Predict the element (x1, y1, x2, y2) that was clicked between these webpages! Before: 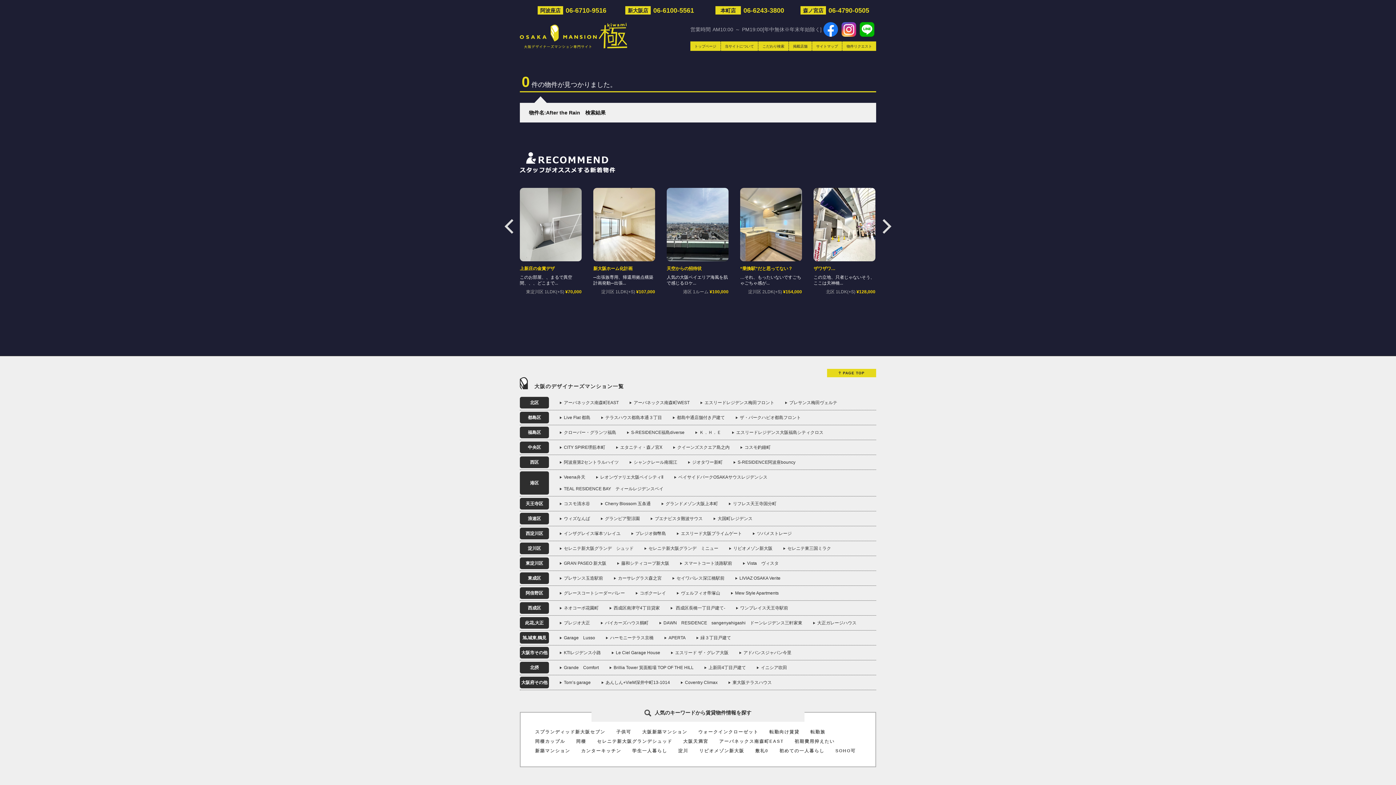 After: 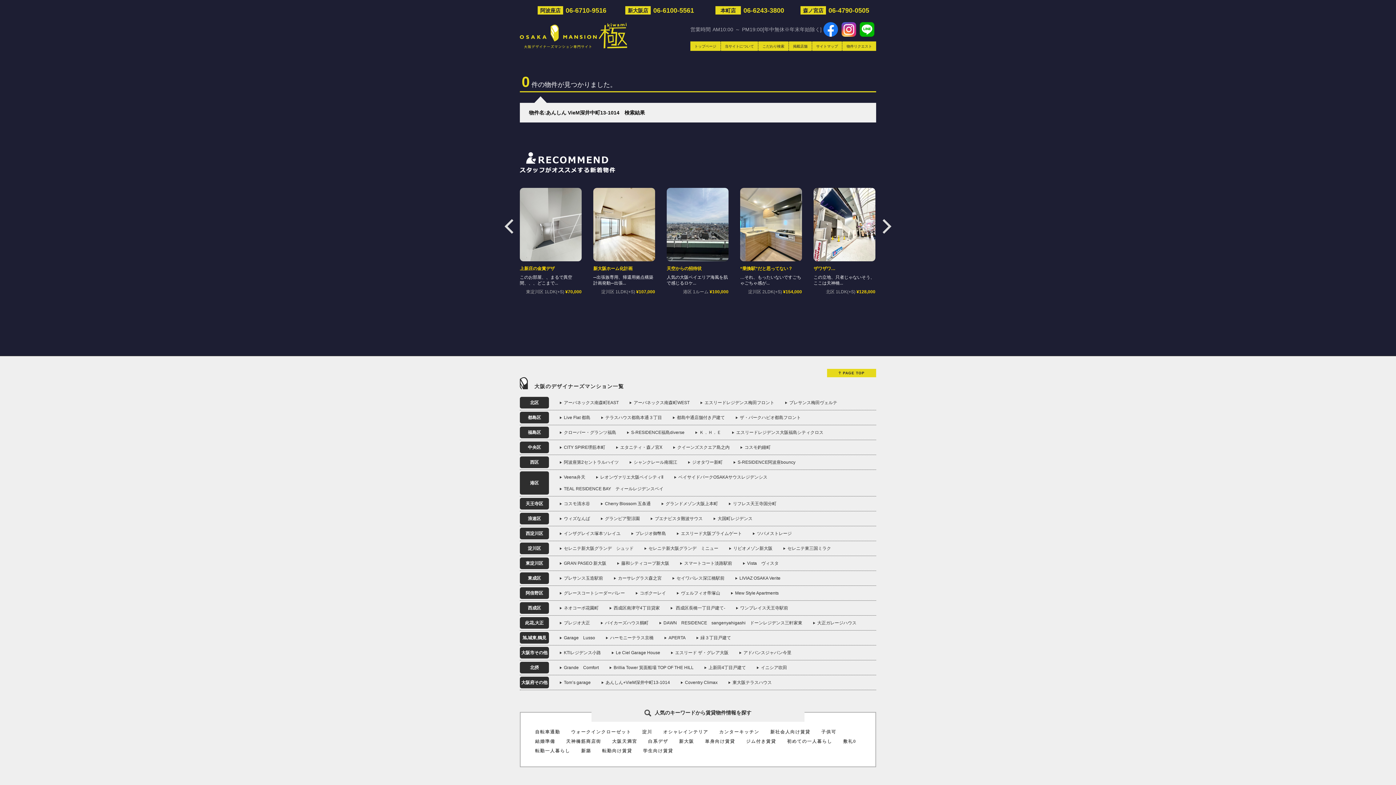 Action: bbox: (601, 680, 670, 685) label: あんしん+VieM深井中町13-1014